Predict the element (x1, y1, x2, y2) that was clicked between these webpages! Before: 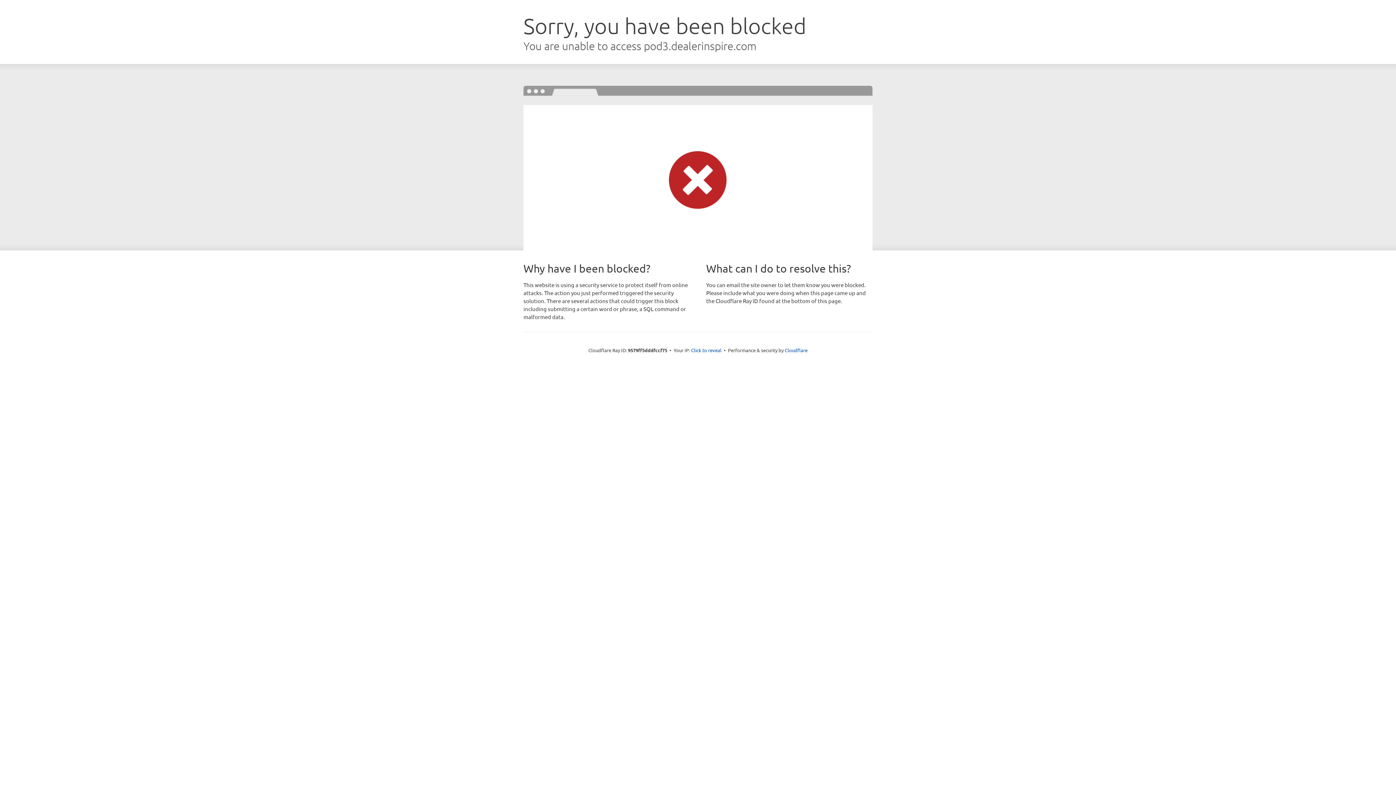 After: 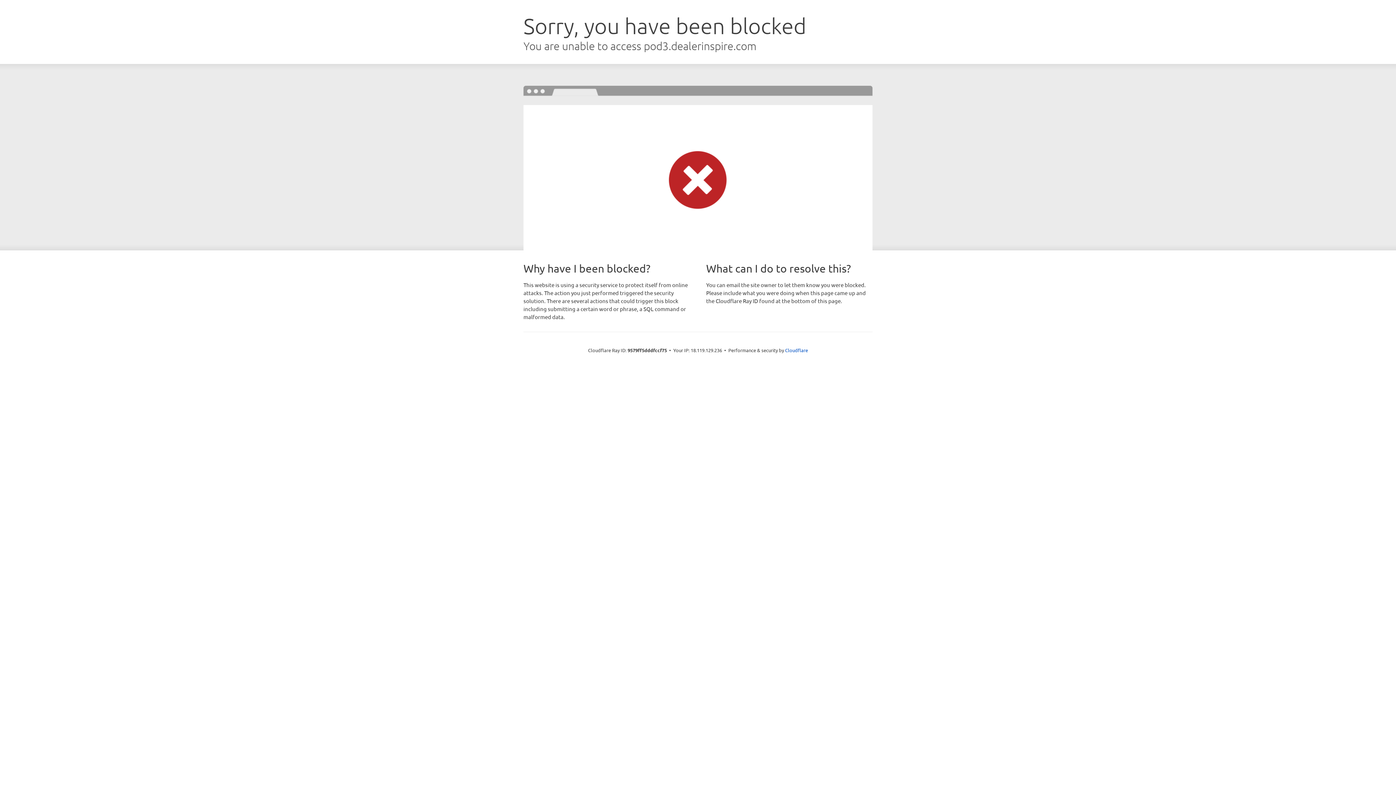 Action: bbox: (691, 346, 721, 353) label: Click to reveal